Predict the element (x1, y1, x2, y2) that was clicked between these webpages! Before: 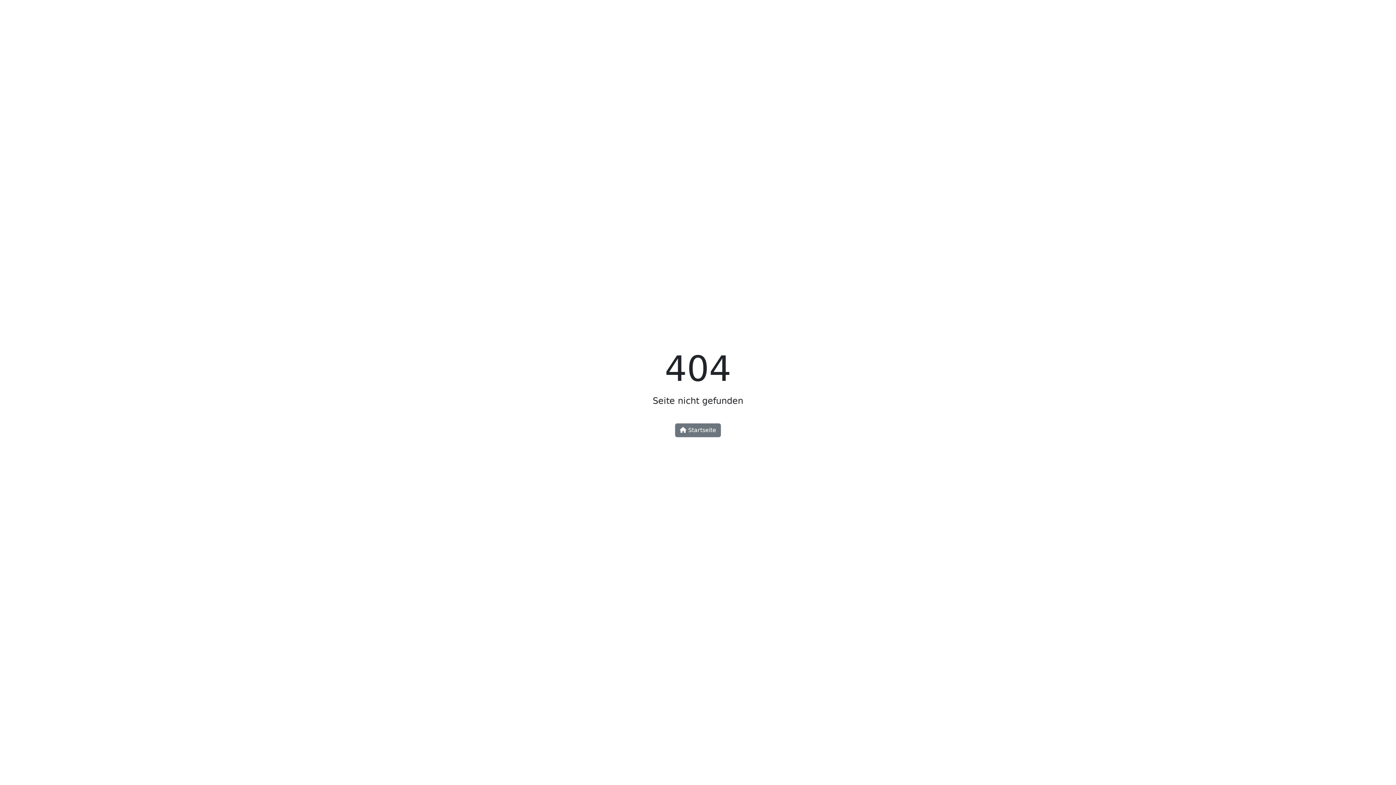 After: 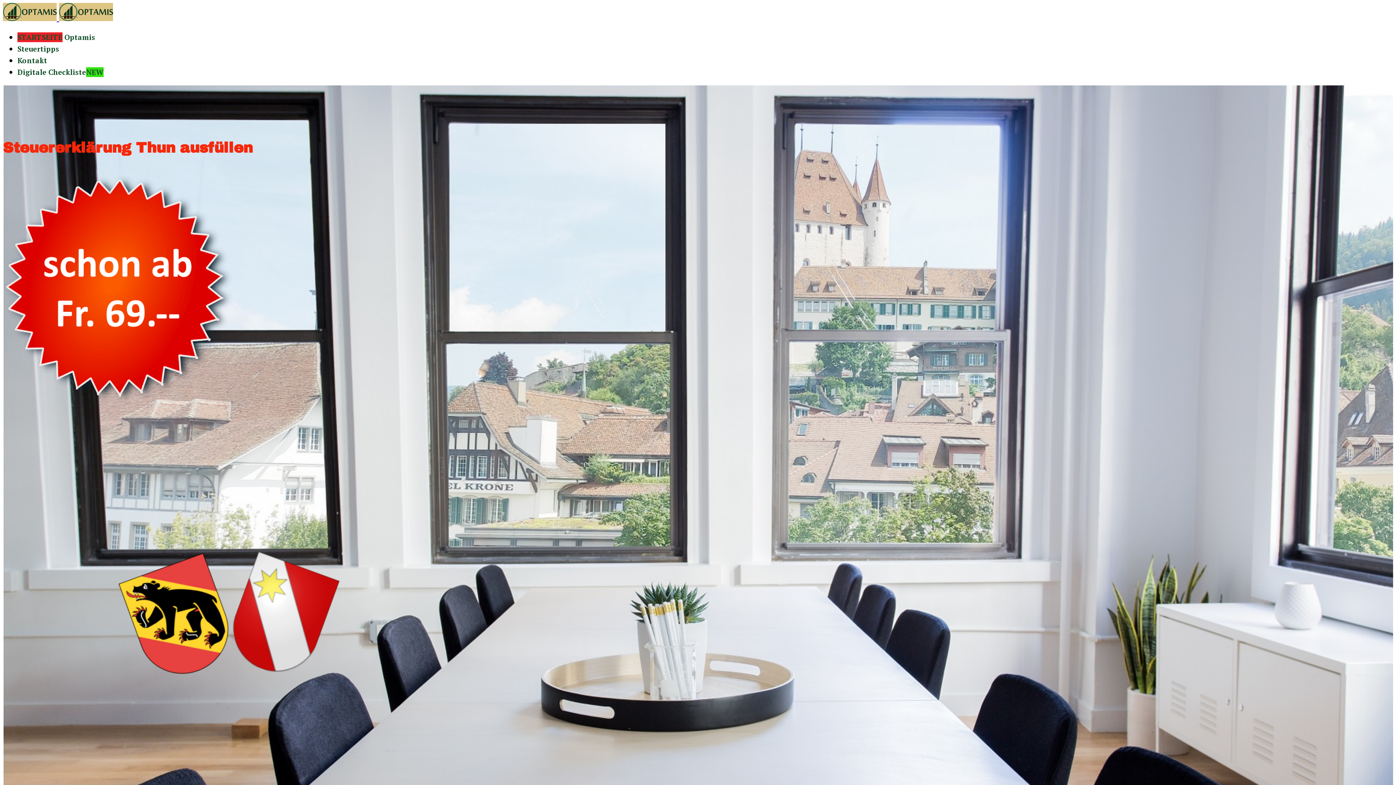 Action: label:  Startseite bbox: (675, 423, 721, 437)